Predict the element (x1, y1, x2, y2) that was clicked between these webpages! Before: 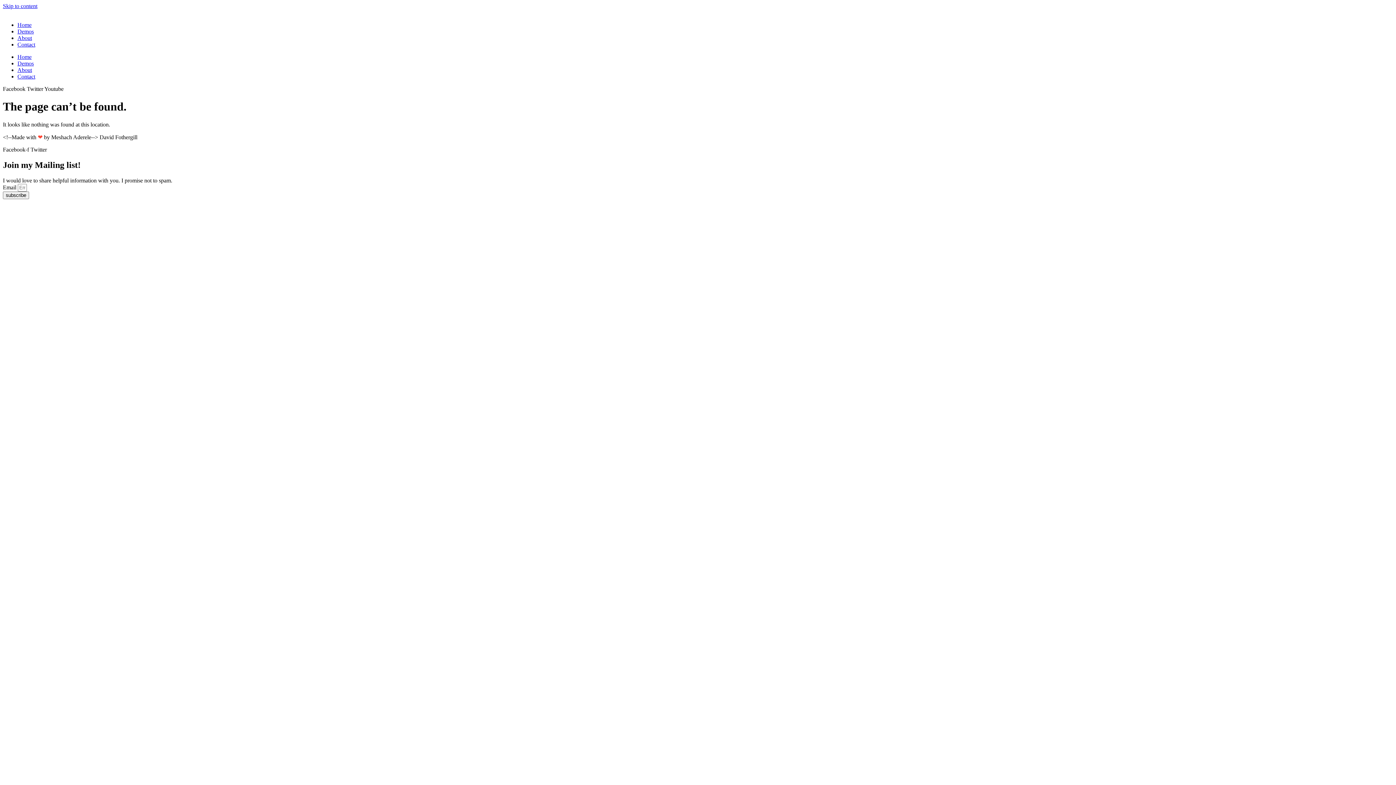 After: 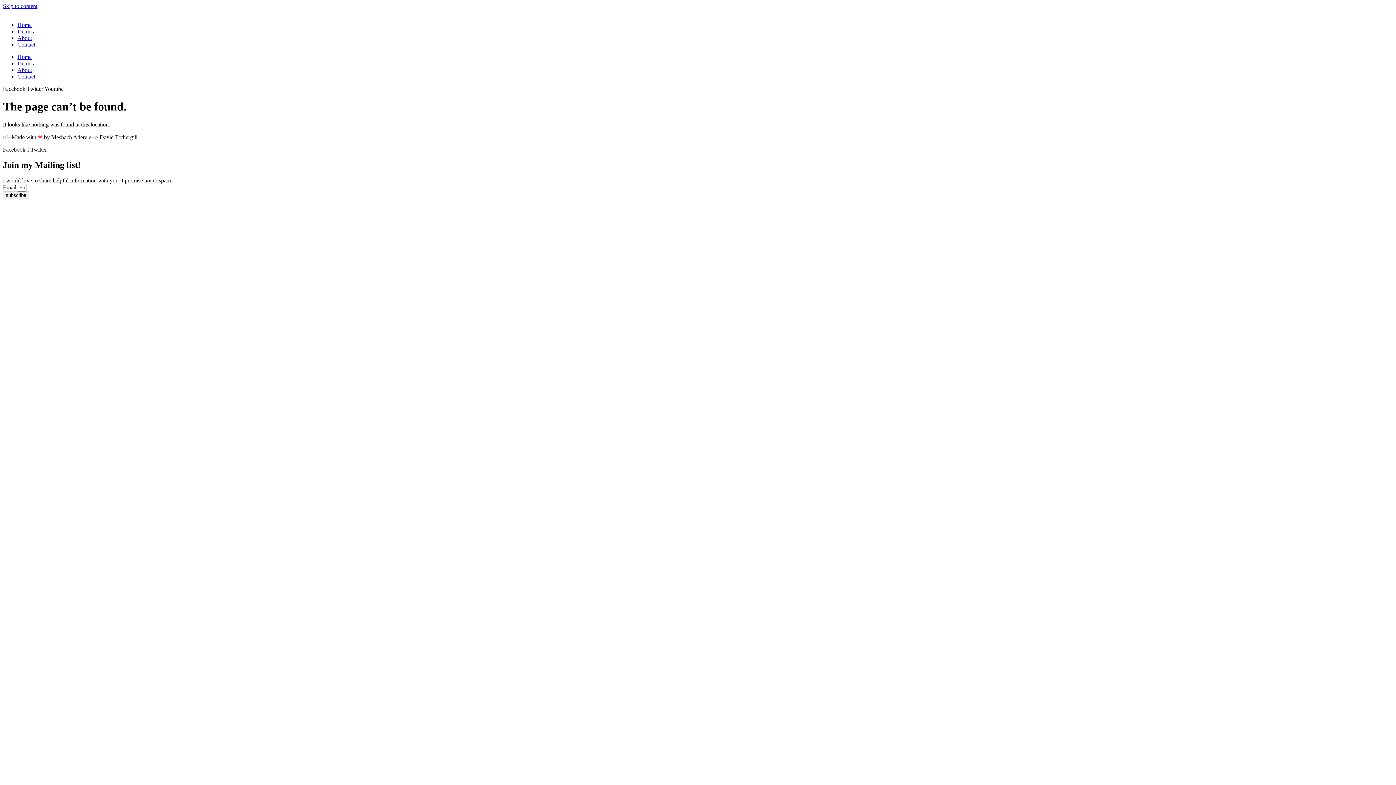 Action: label: Contact bbox: (17, 41, 35, 47)